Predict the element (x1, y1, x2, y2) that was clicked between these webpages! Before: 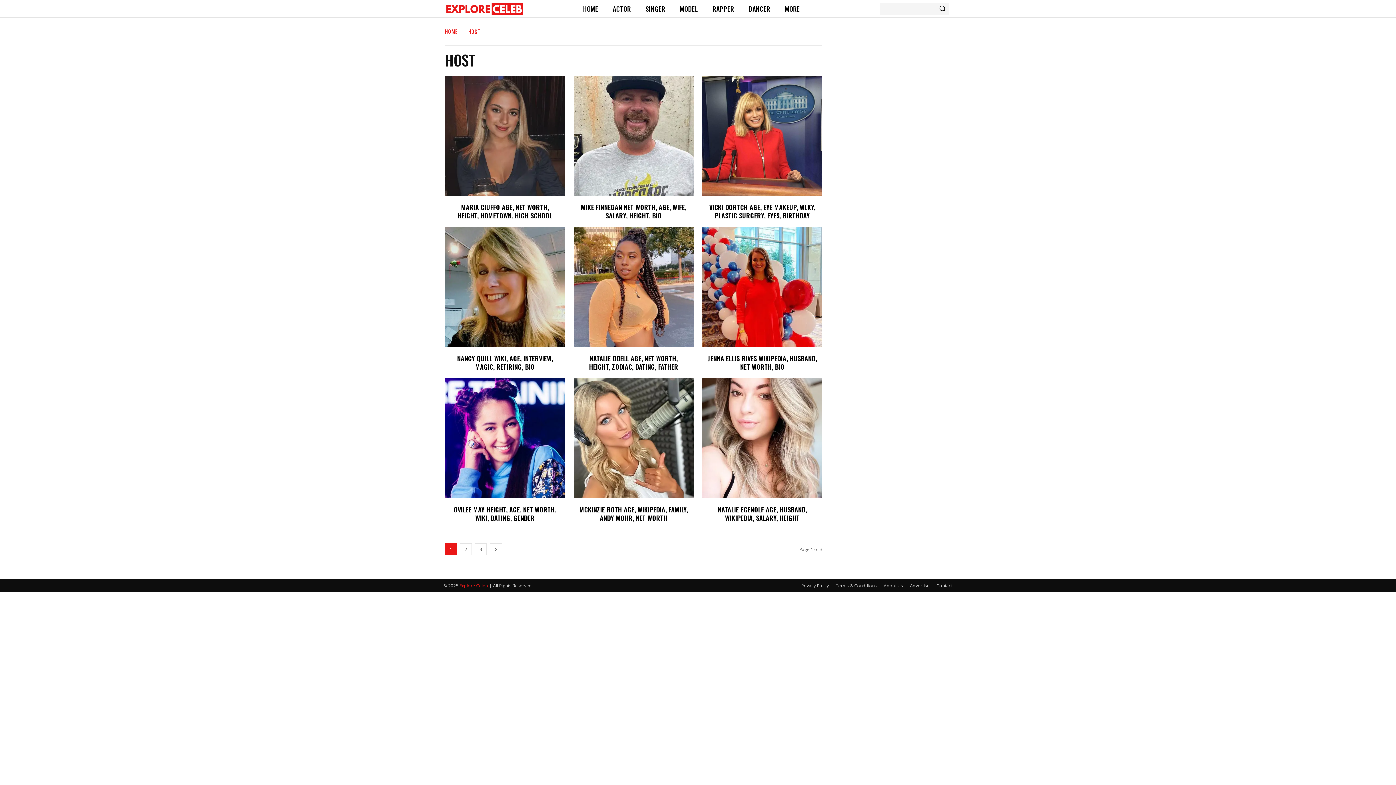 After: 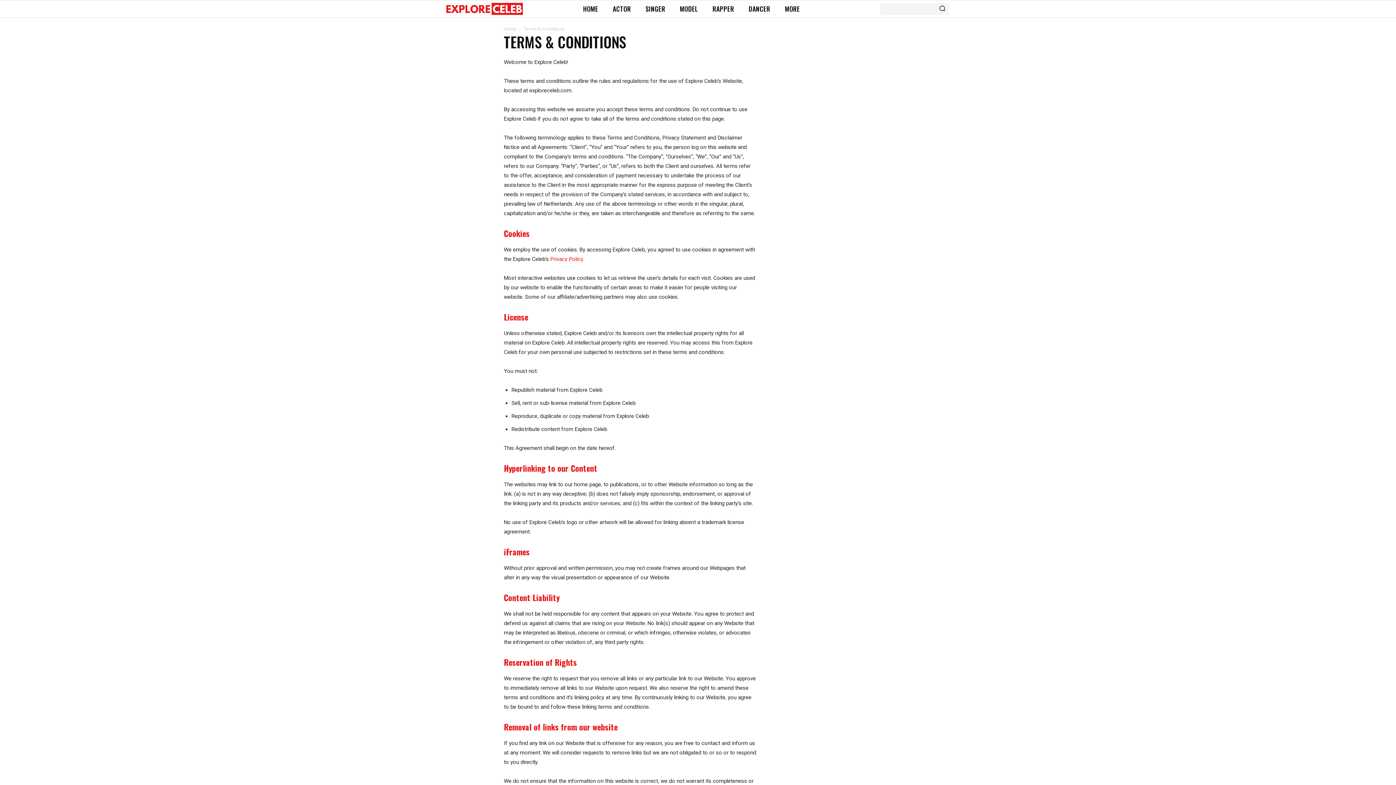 Action: bbox: (836, 582, 877, 589) label: Terms & Conditions